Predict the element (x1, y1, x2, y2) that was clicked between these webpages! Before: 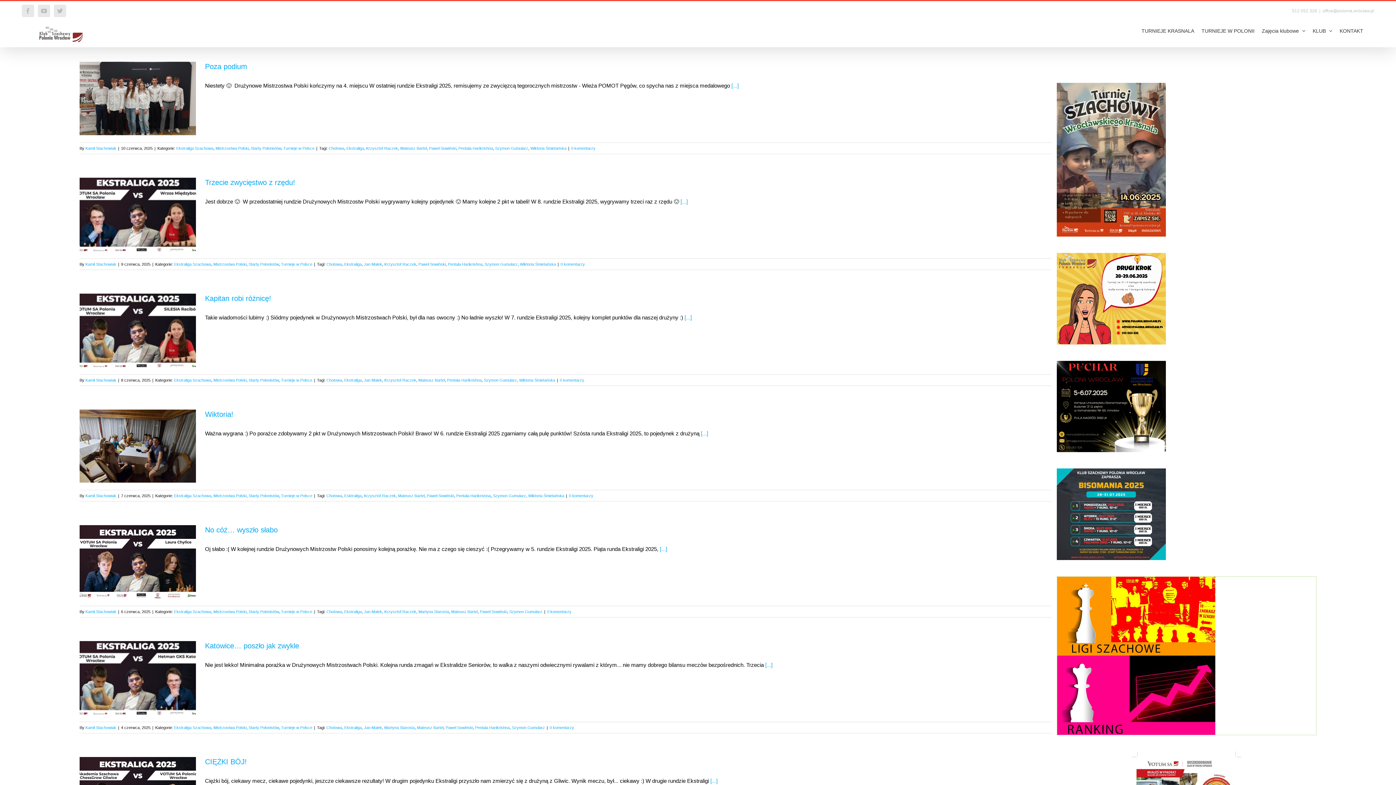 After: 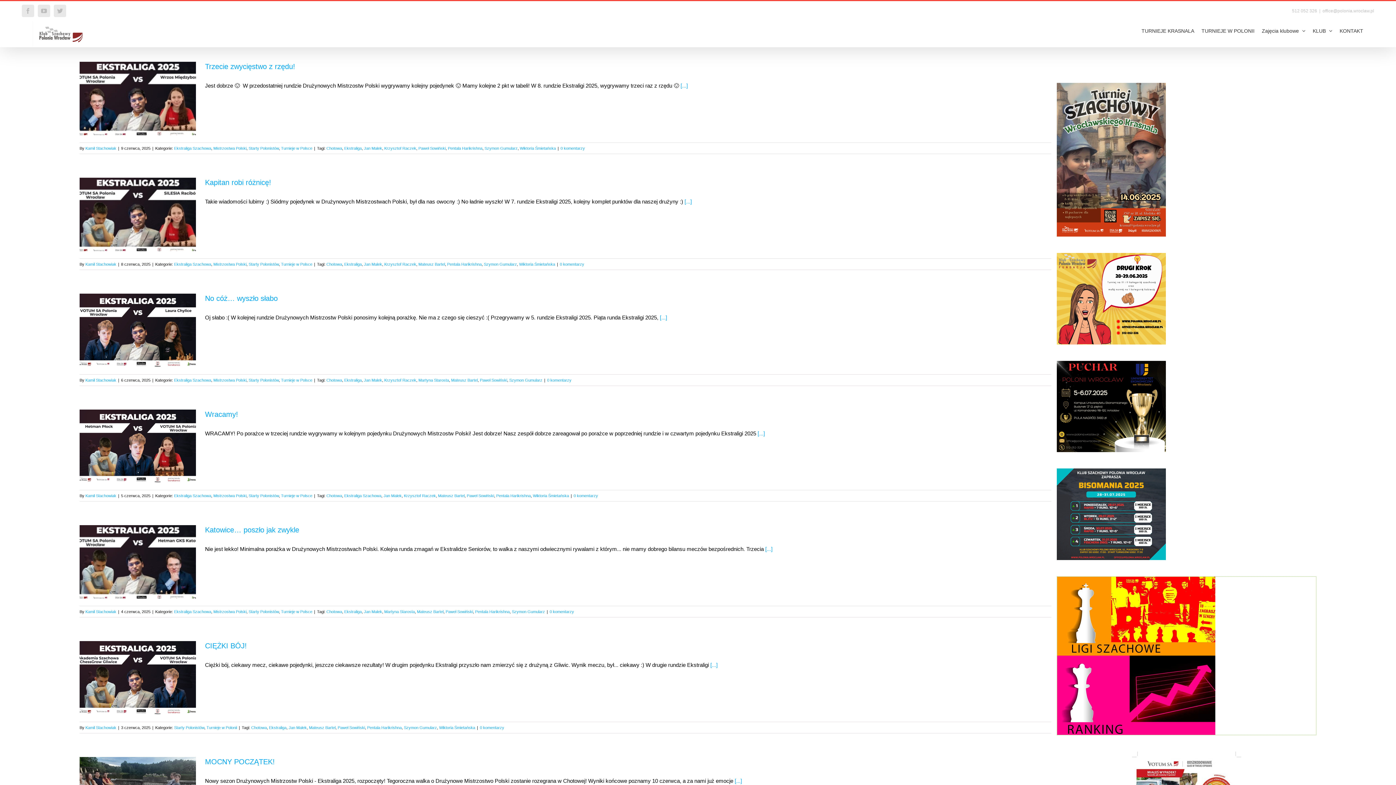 Action: label: Jan Malek bbox: (364, 725, 382, 730)